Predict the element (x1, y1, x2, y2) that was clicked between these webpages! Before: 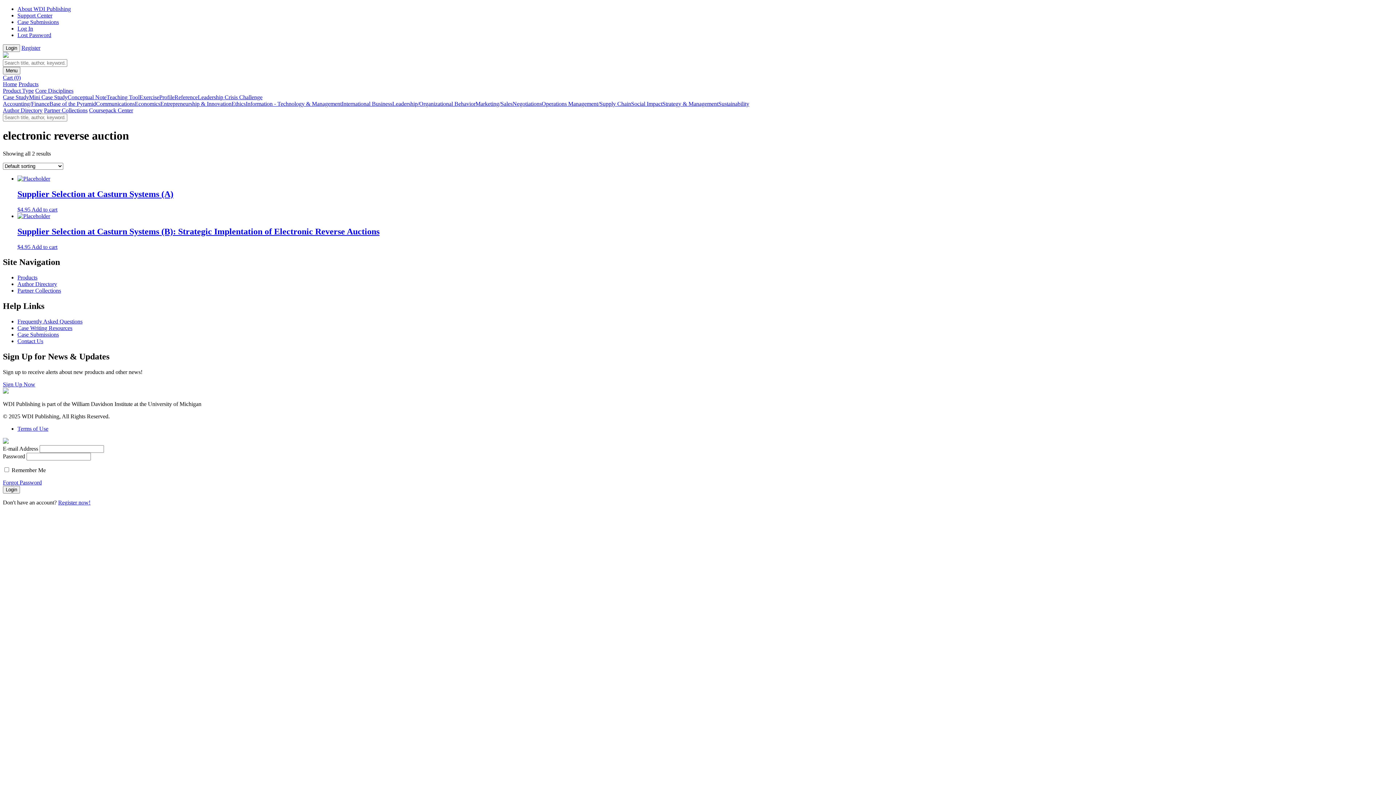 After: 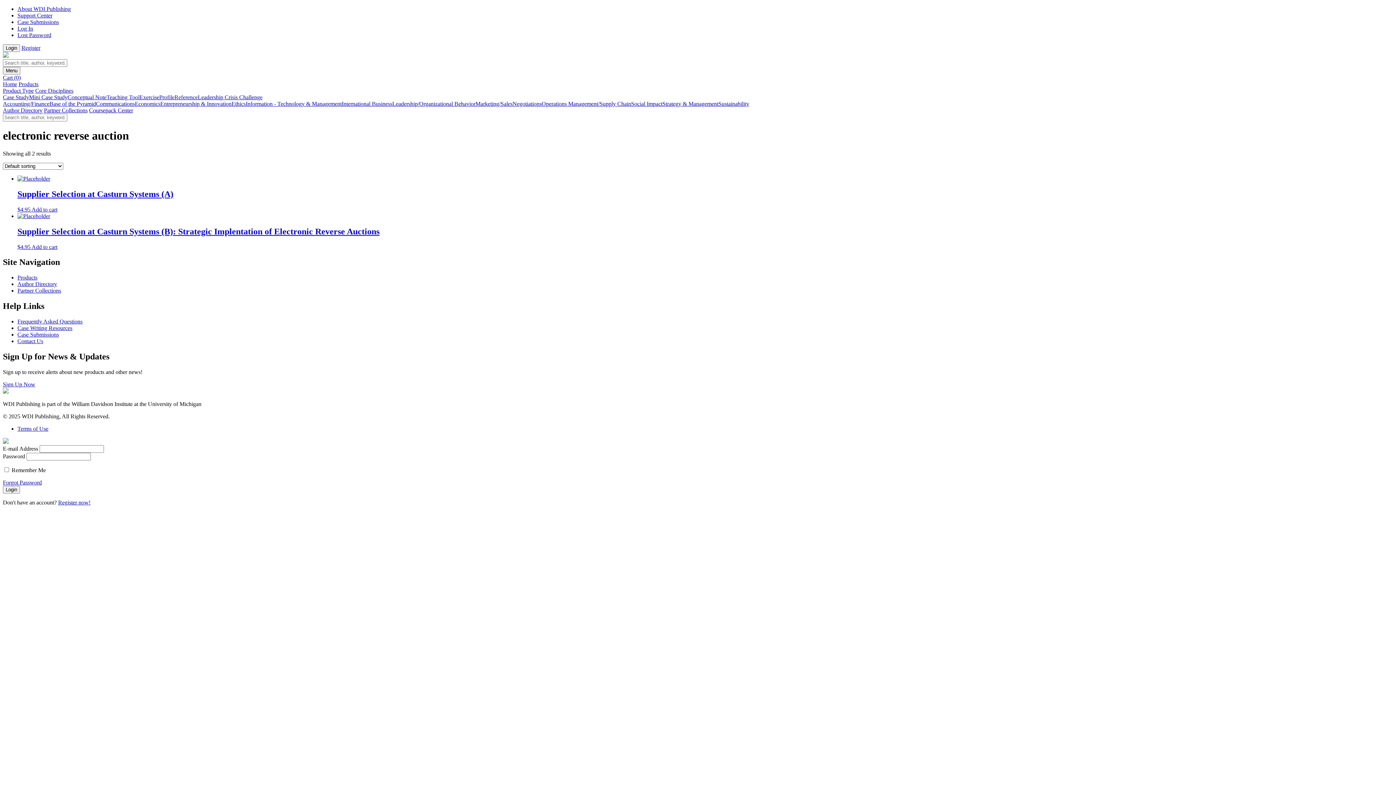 Action: bbox: (31, 243, 57, 250) label: Add “Supplier Selection at Casturn Systems (B): Strategic Implentation of Electronic Reverse Auctions” to your cart